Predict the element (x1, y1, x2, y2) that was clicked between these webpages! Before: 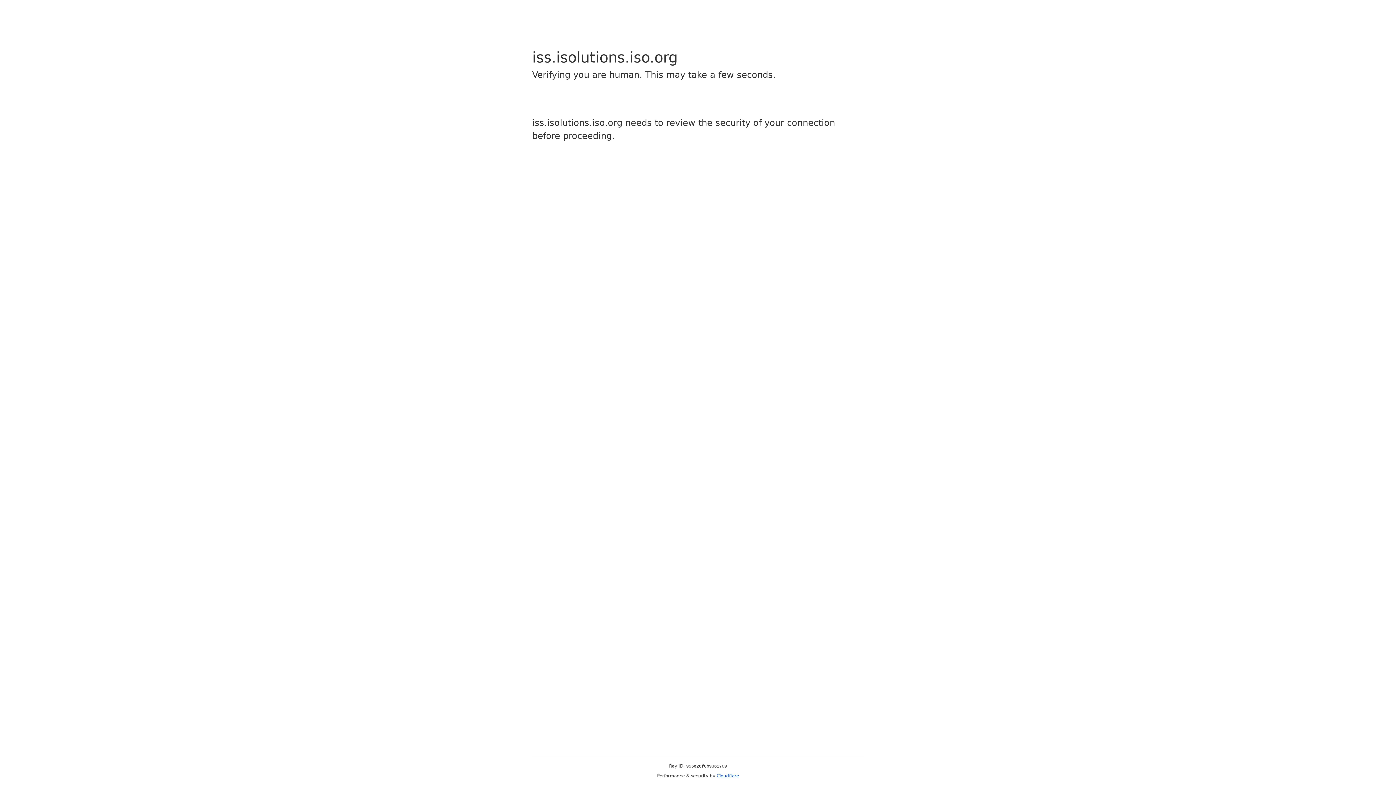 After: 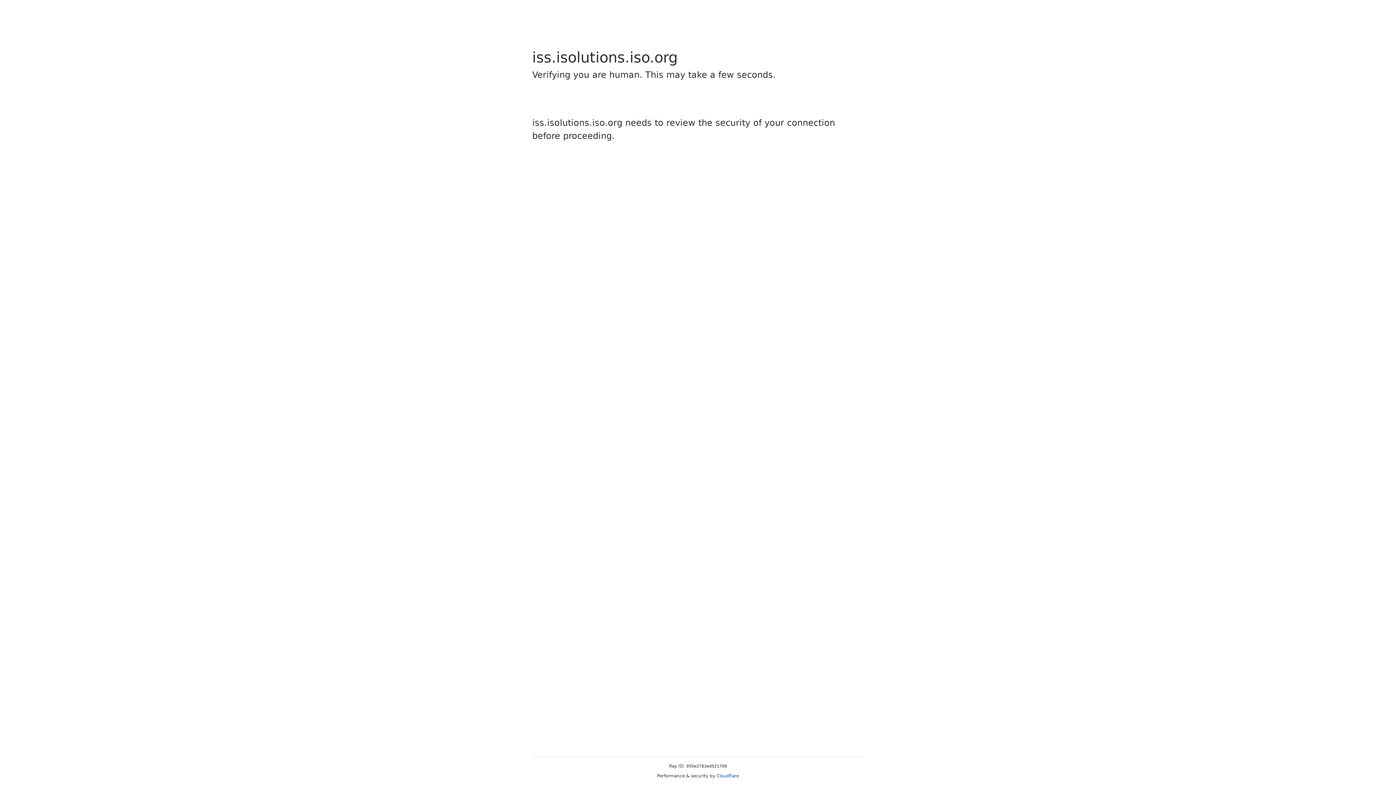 Action: label: Cloudflare bbox: (716, 773, 739, 778)